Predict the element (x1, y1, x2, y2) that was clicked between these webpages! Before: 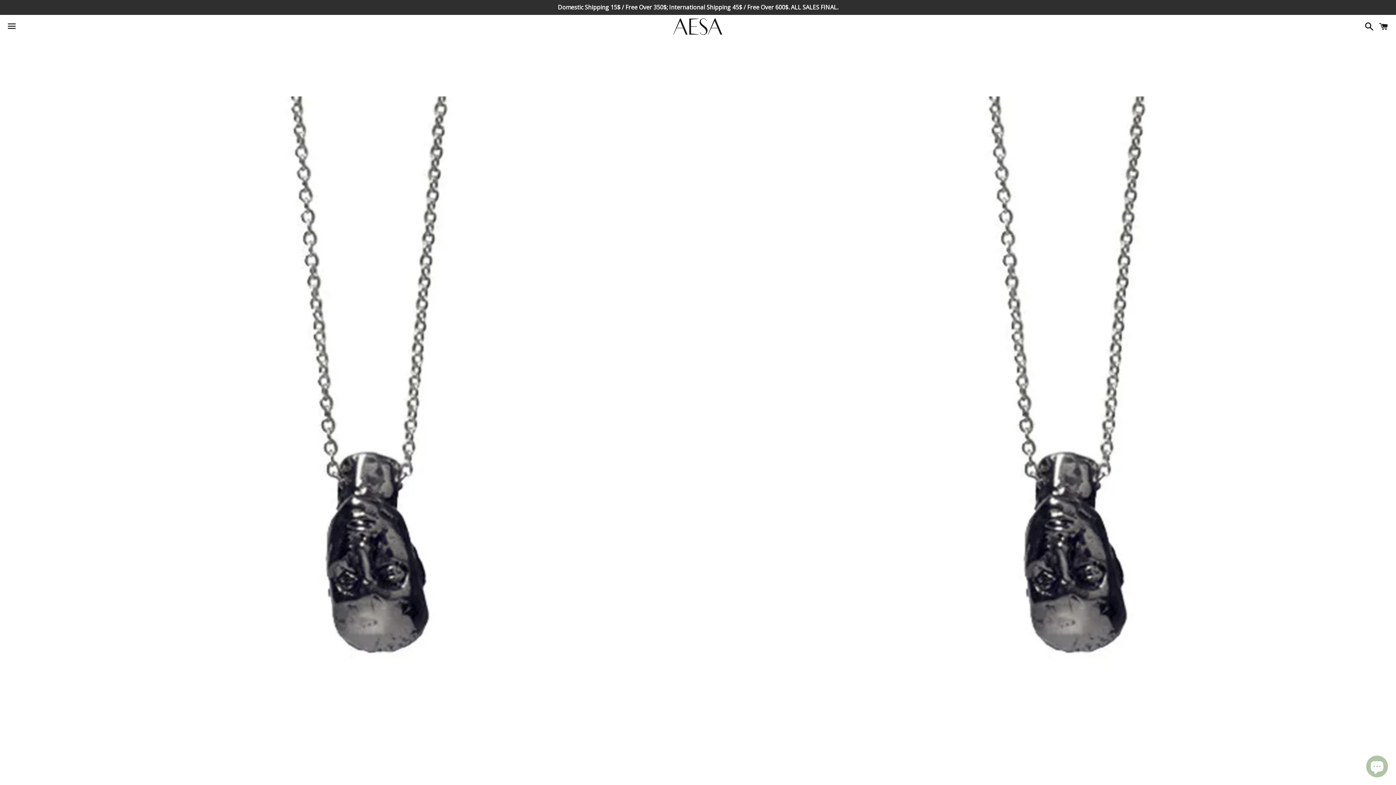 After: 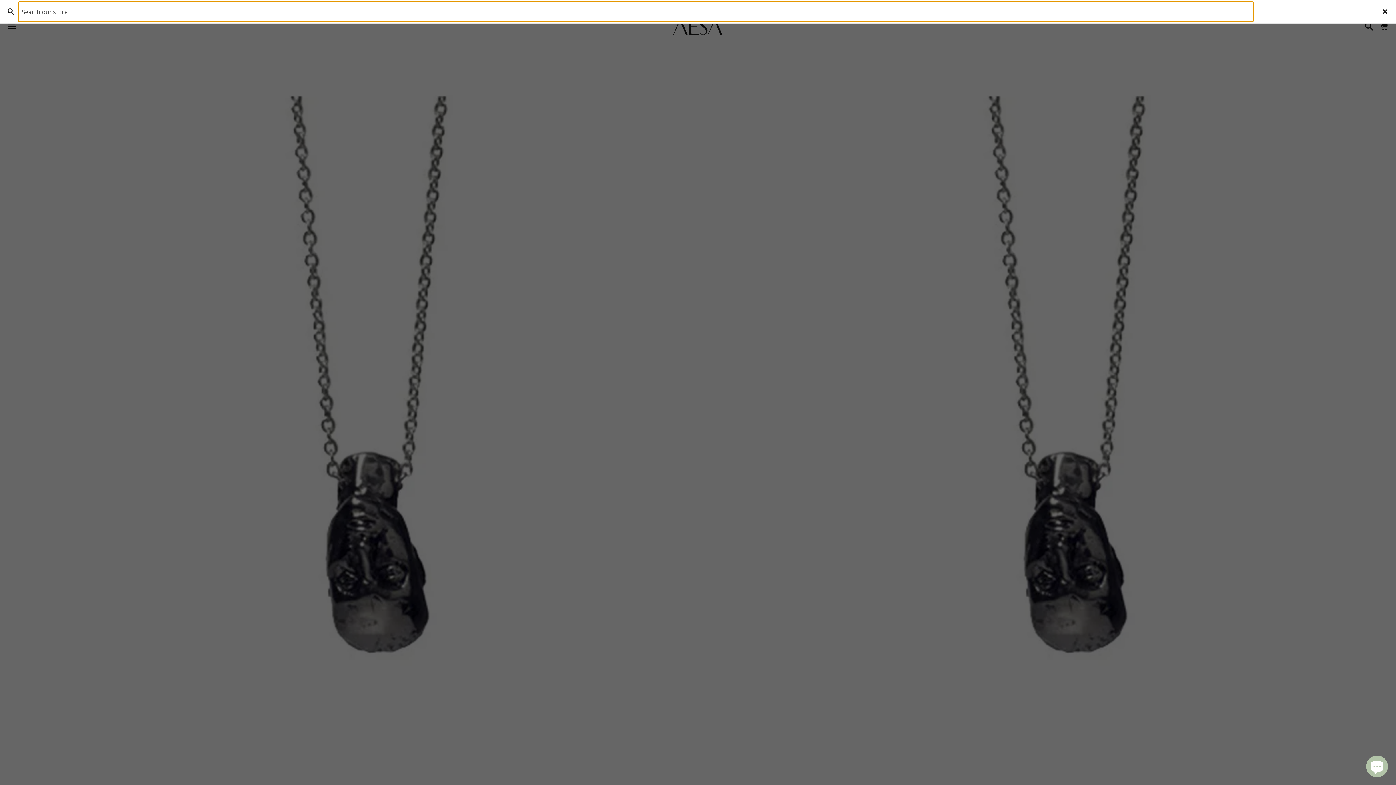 Action: label: Search bbox: (1361, 15, 1374, 37)